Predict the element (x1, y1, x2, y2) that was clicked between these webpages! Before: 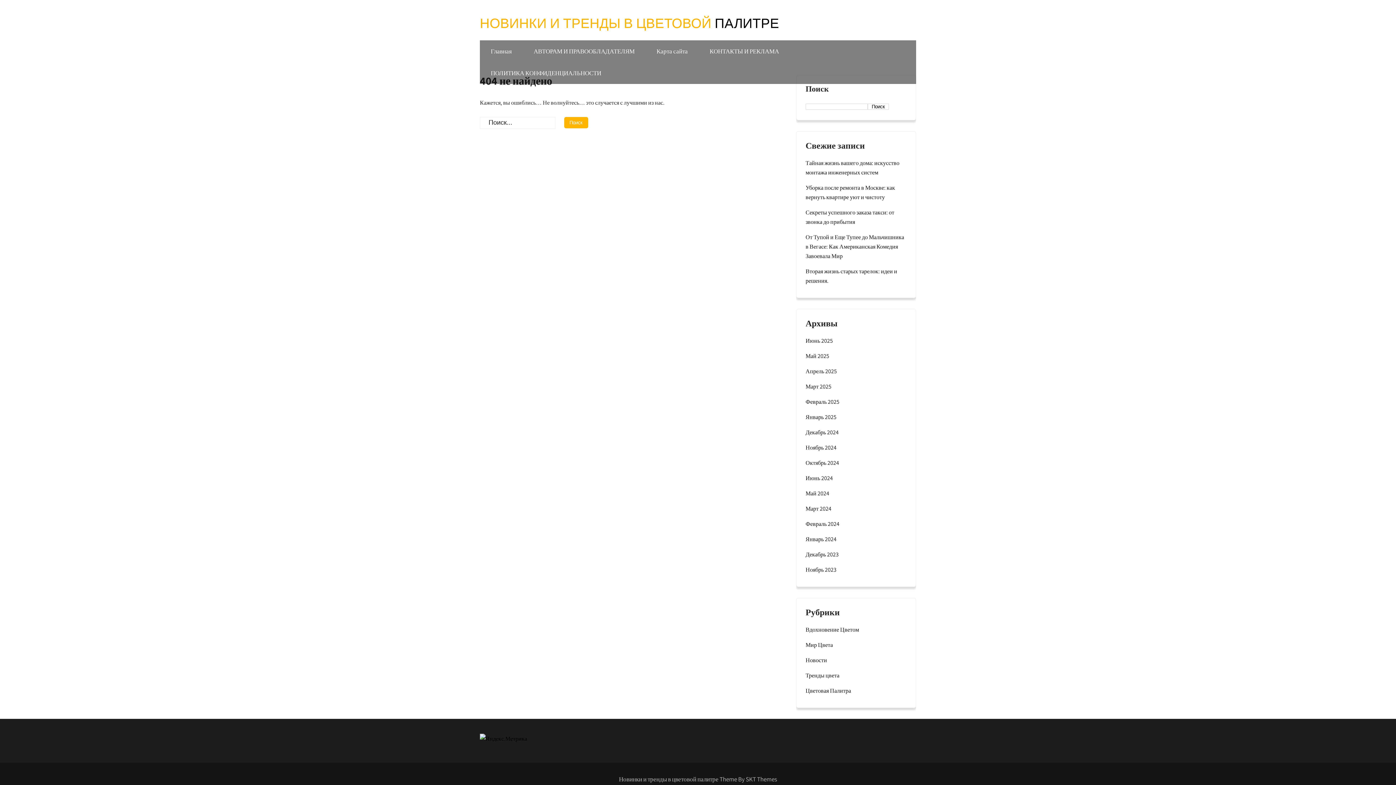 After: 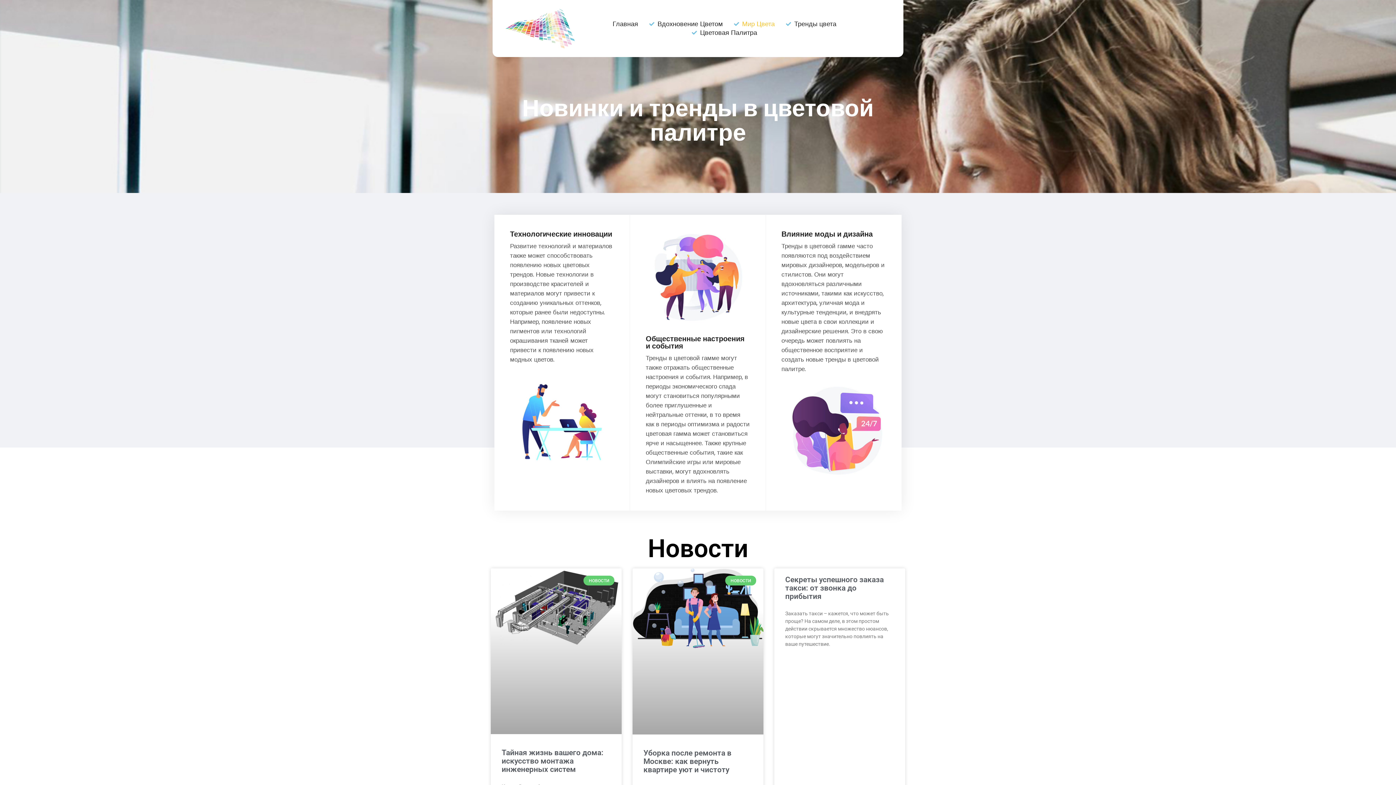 Action: label: Главная bbox: (480, 40, 522, 62)